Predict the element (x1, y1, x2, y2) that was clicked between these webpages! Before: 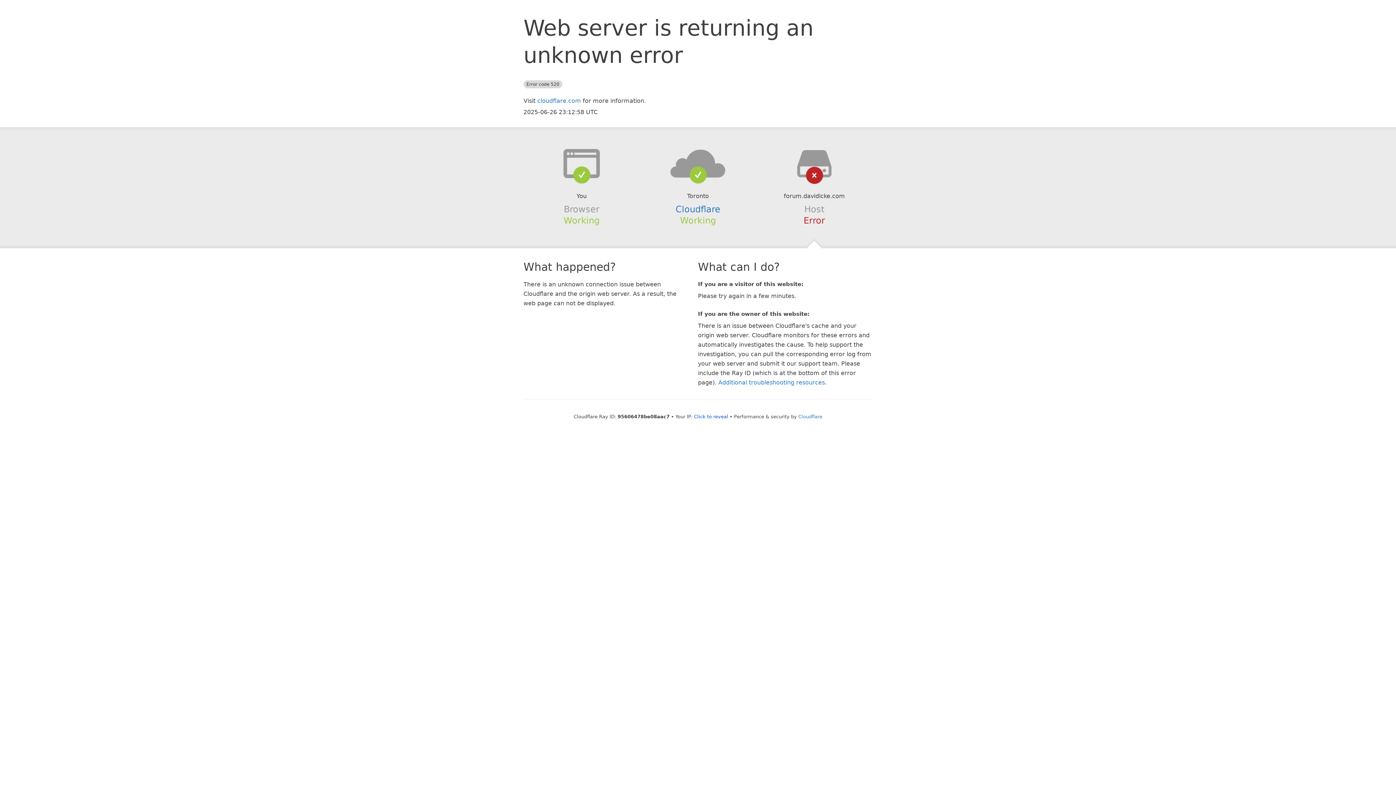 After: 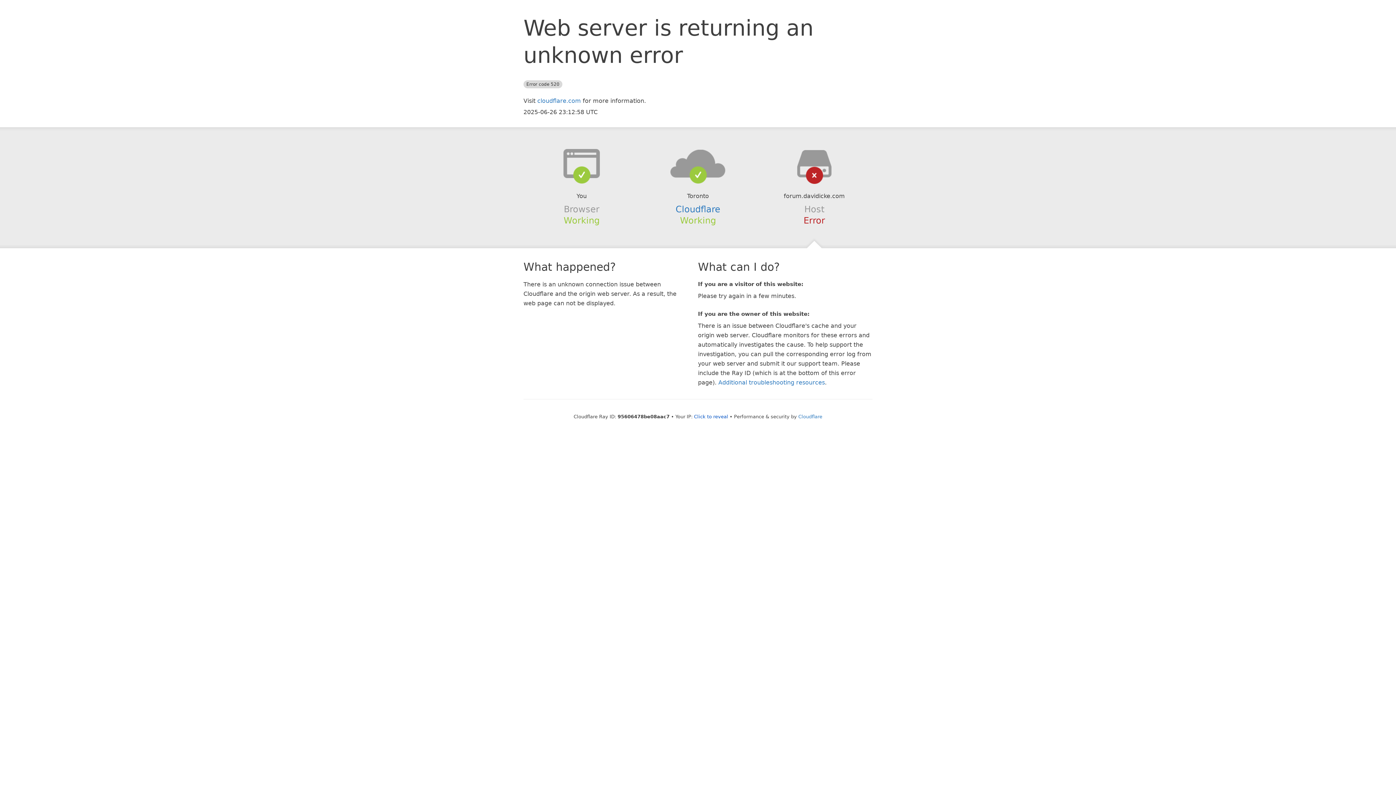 Action: bbox: (639, 148, 756, 178)